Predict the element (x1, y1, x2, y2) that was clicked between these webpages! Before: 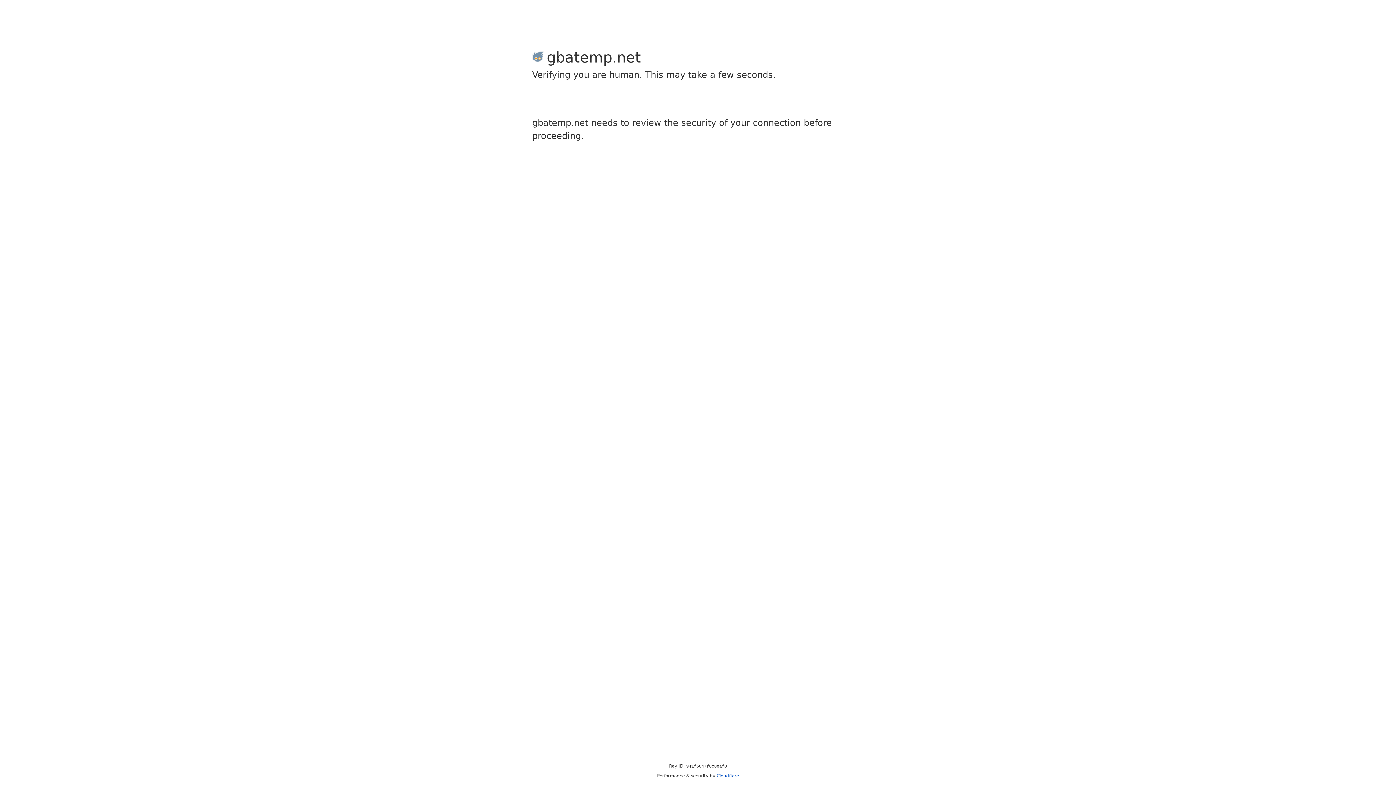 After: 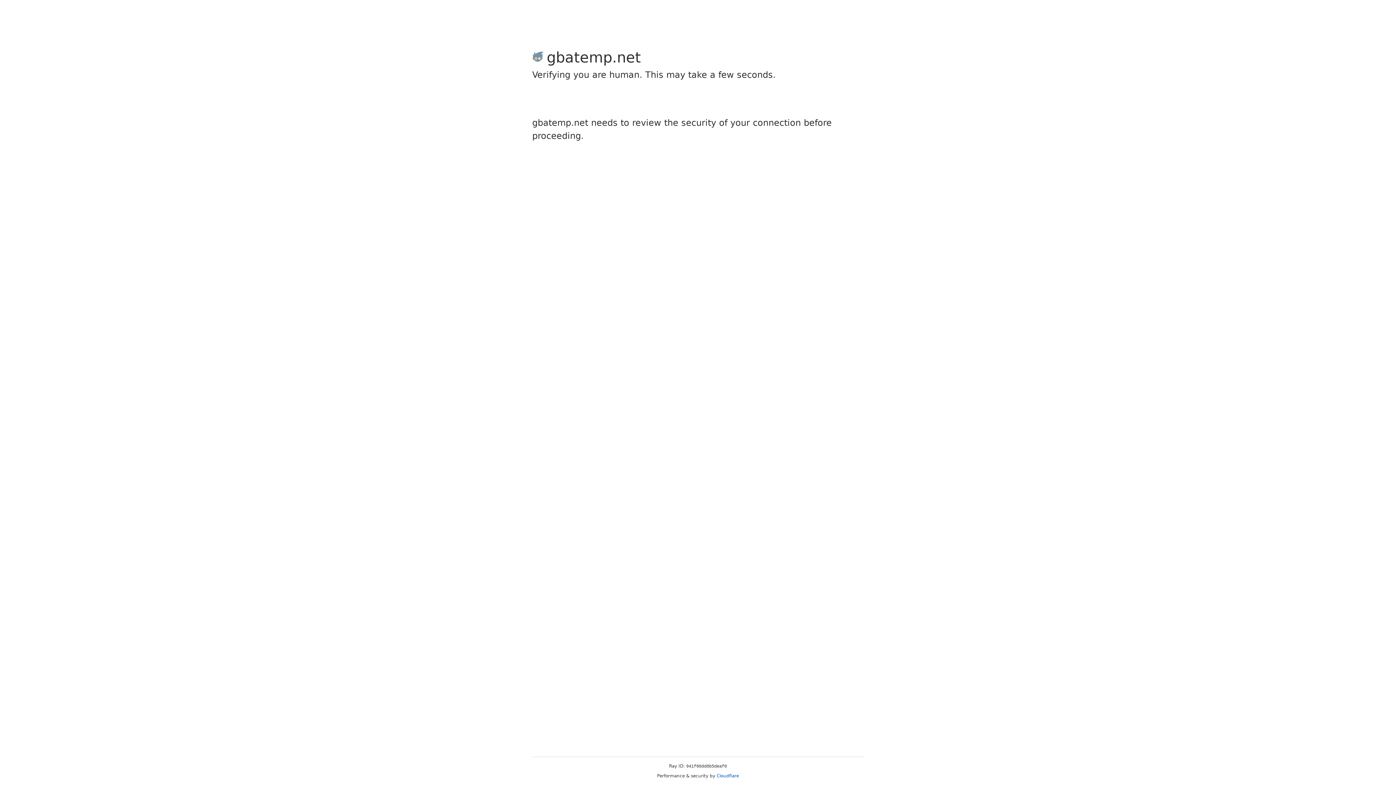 Action: bbox: (716, 773, 739, 778) label: Cloudflare